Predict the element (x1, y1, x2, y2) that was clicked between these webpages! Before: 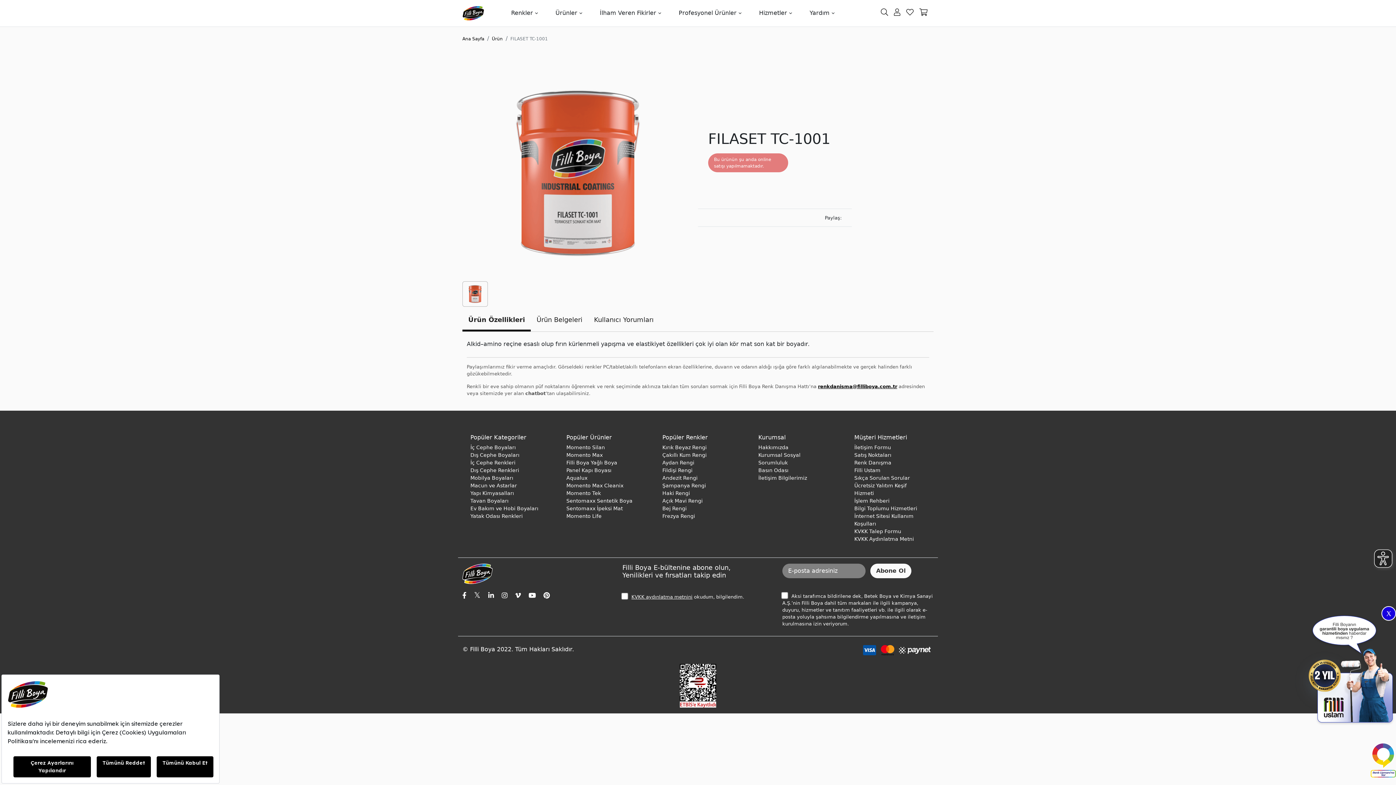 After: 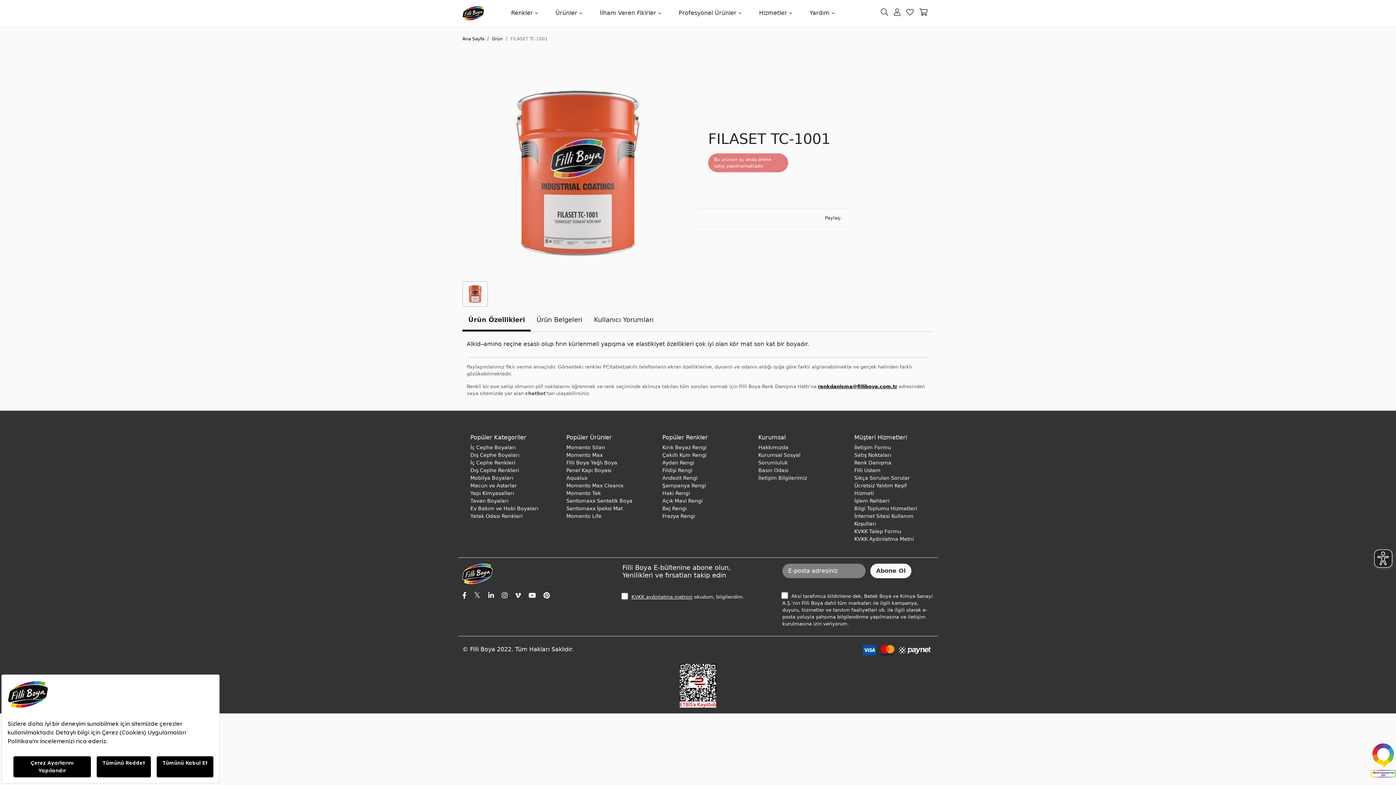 Action: label: Close bbox: (1381, 606, 1396, 620)